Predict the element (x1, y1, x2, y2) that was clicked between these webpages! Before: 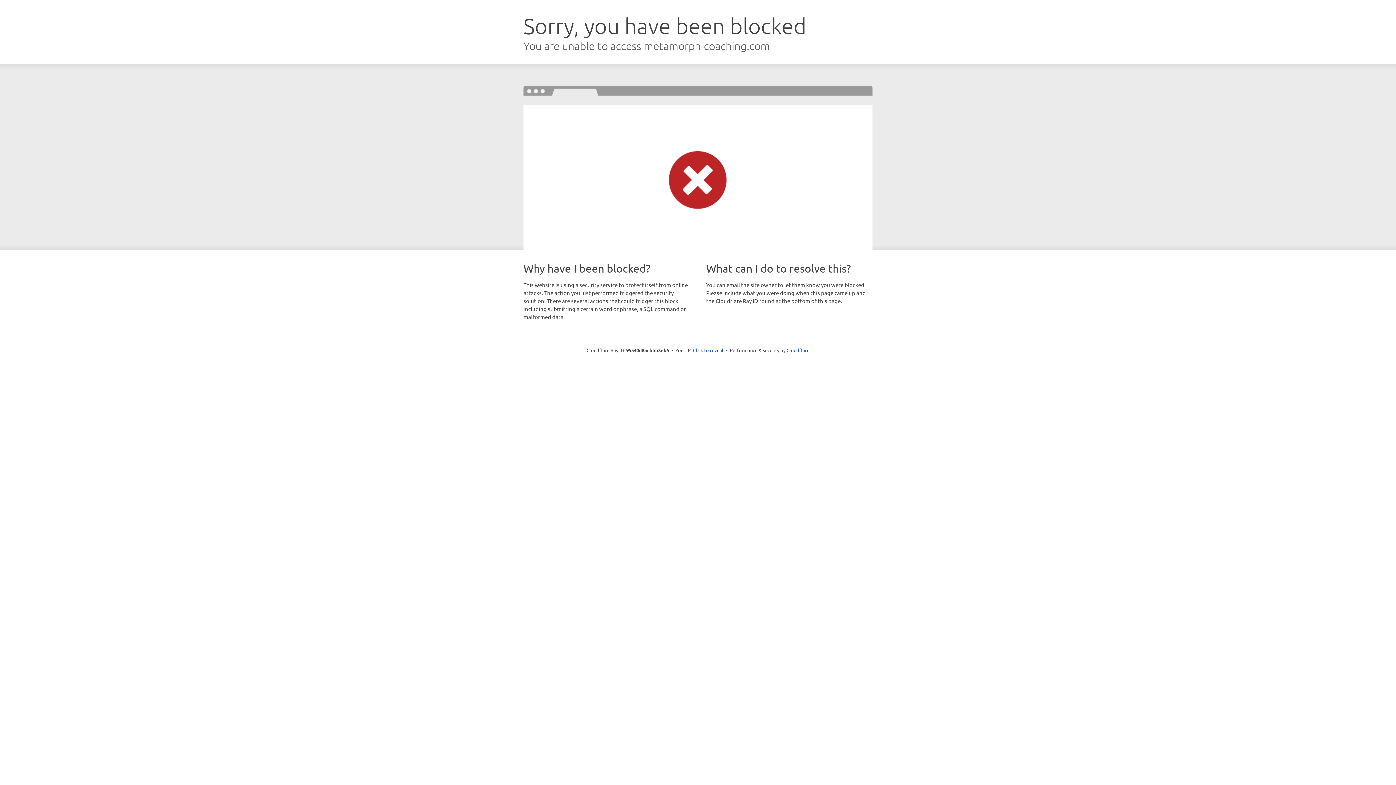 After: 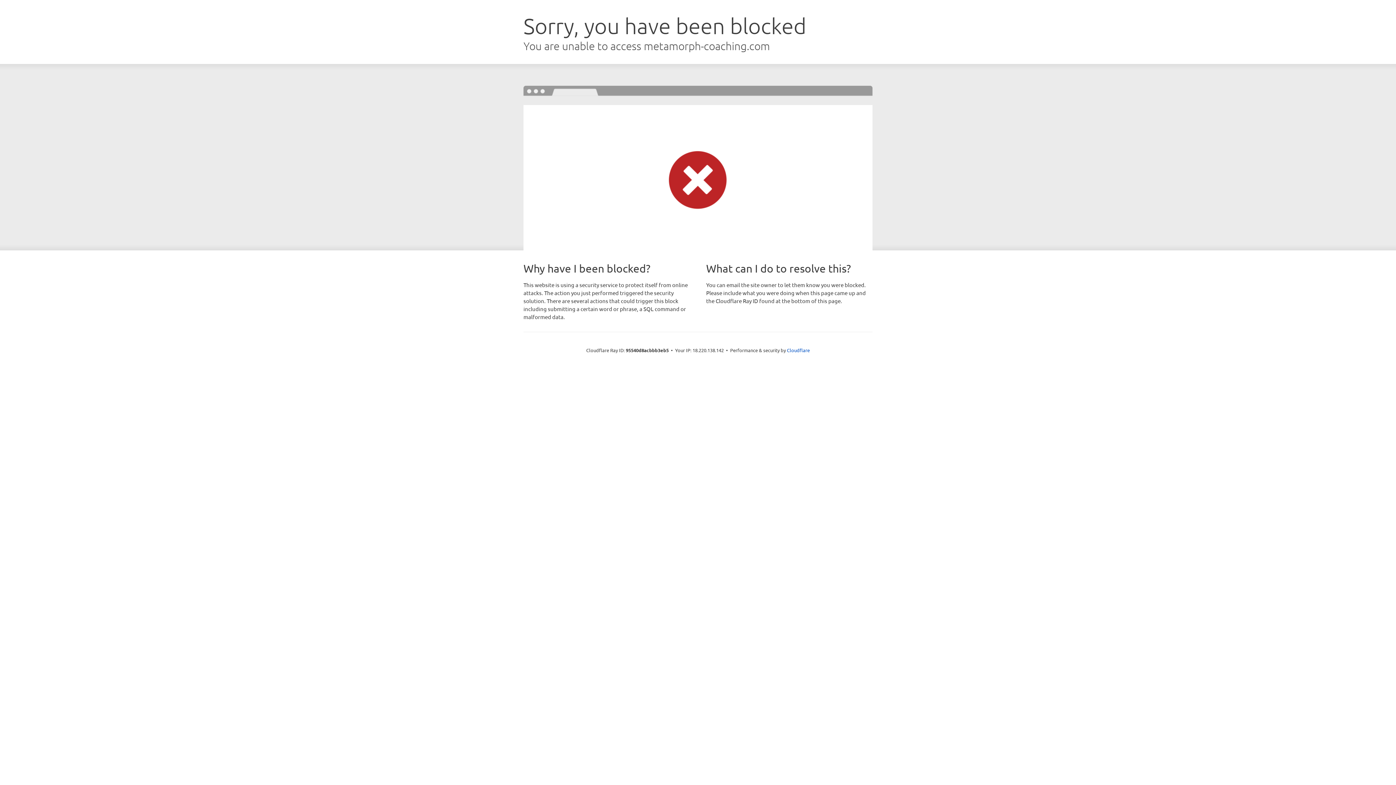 Action: label: Click to reveal bbox: (693, 346, 723, 353)